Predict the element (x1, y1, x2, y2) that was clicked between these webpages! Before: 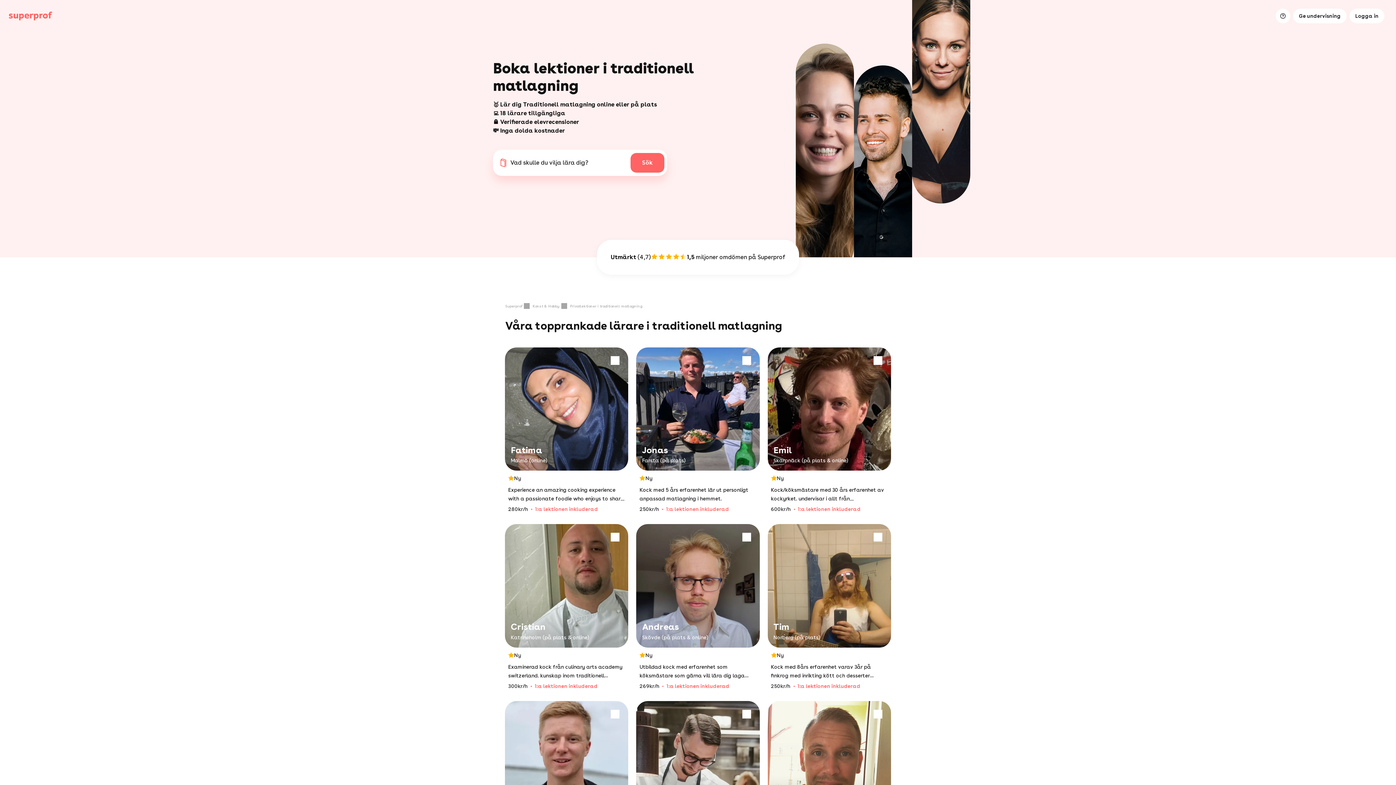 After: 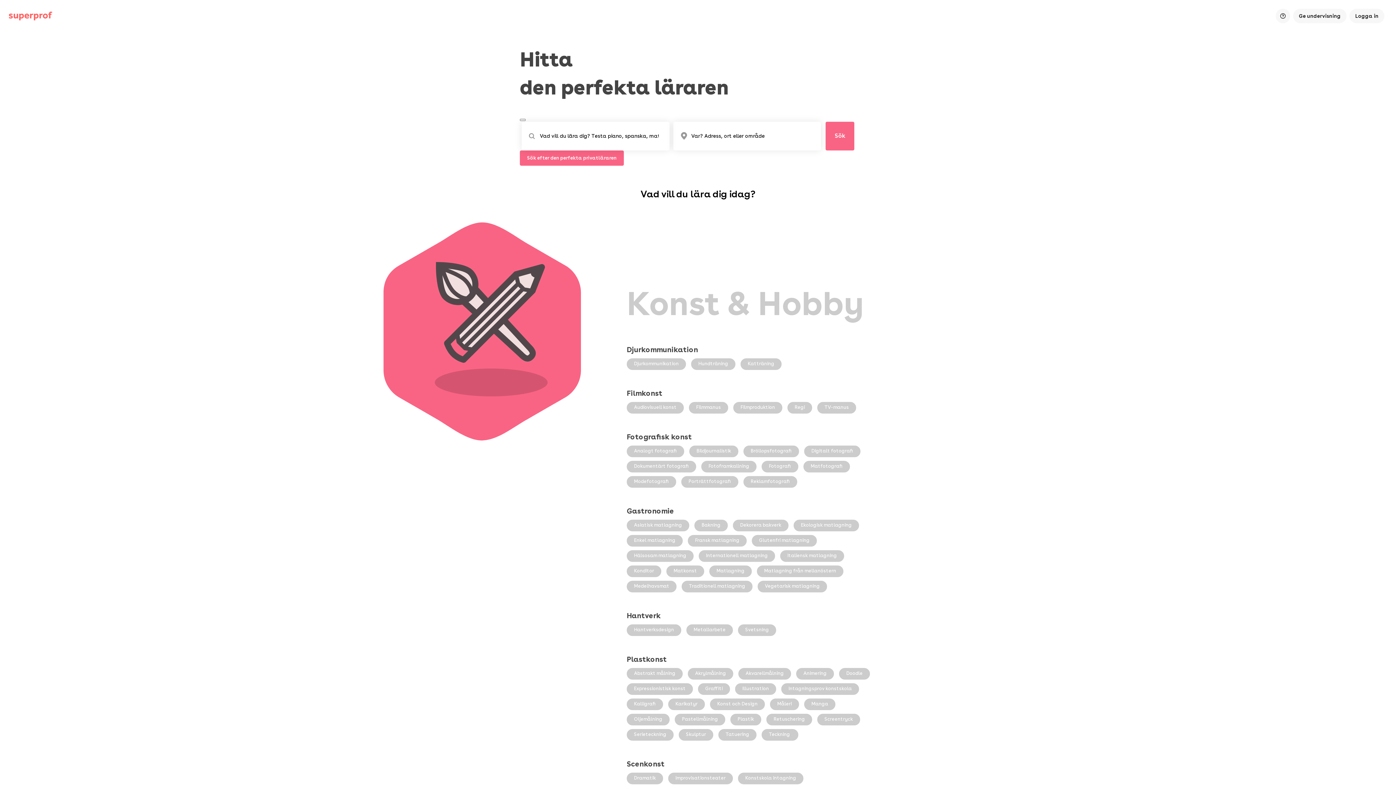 Action: label: Konst & Hobby bbox: (532, 303, 568, 309)